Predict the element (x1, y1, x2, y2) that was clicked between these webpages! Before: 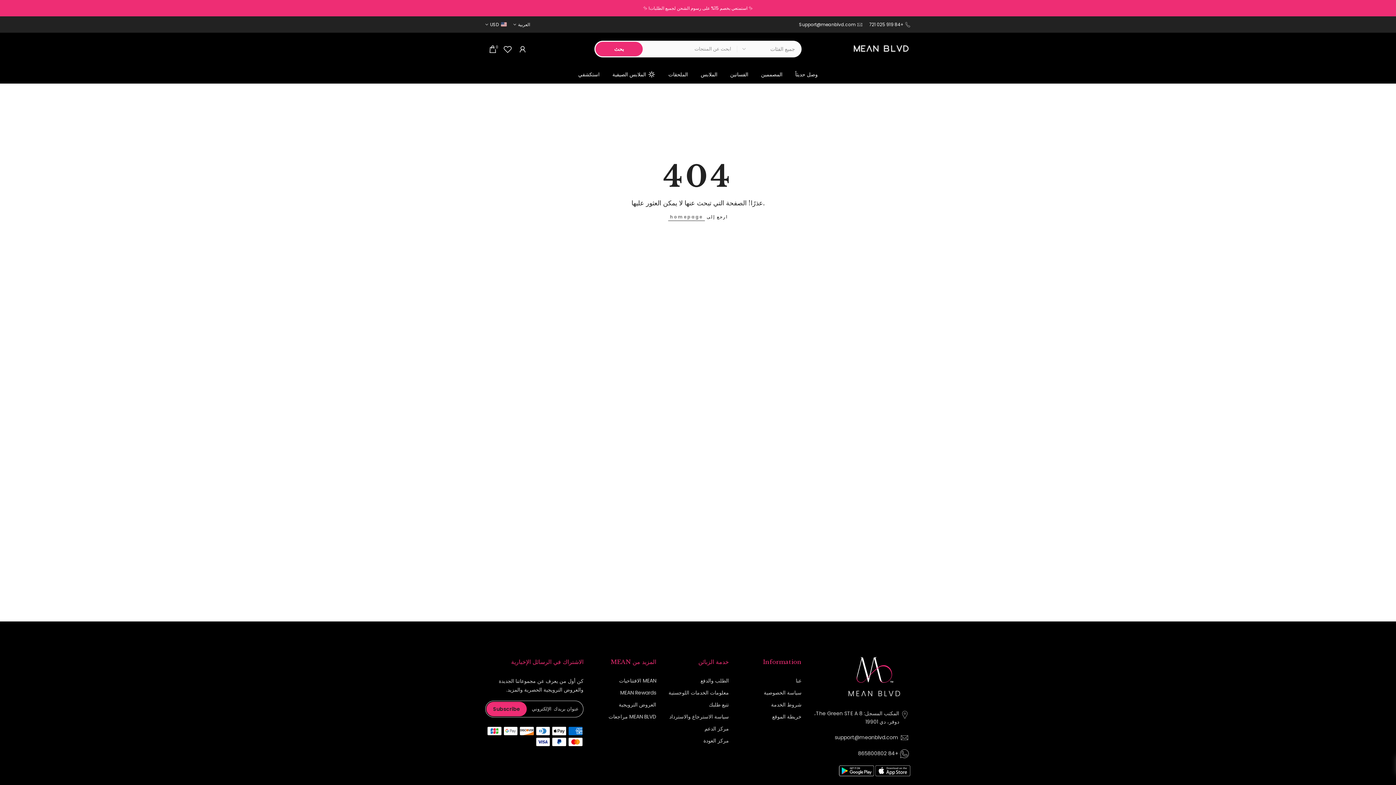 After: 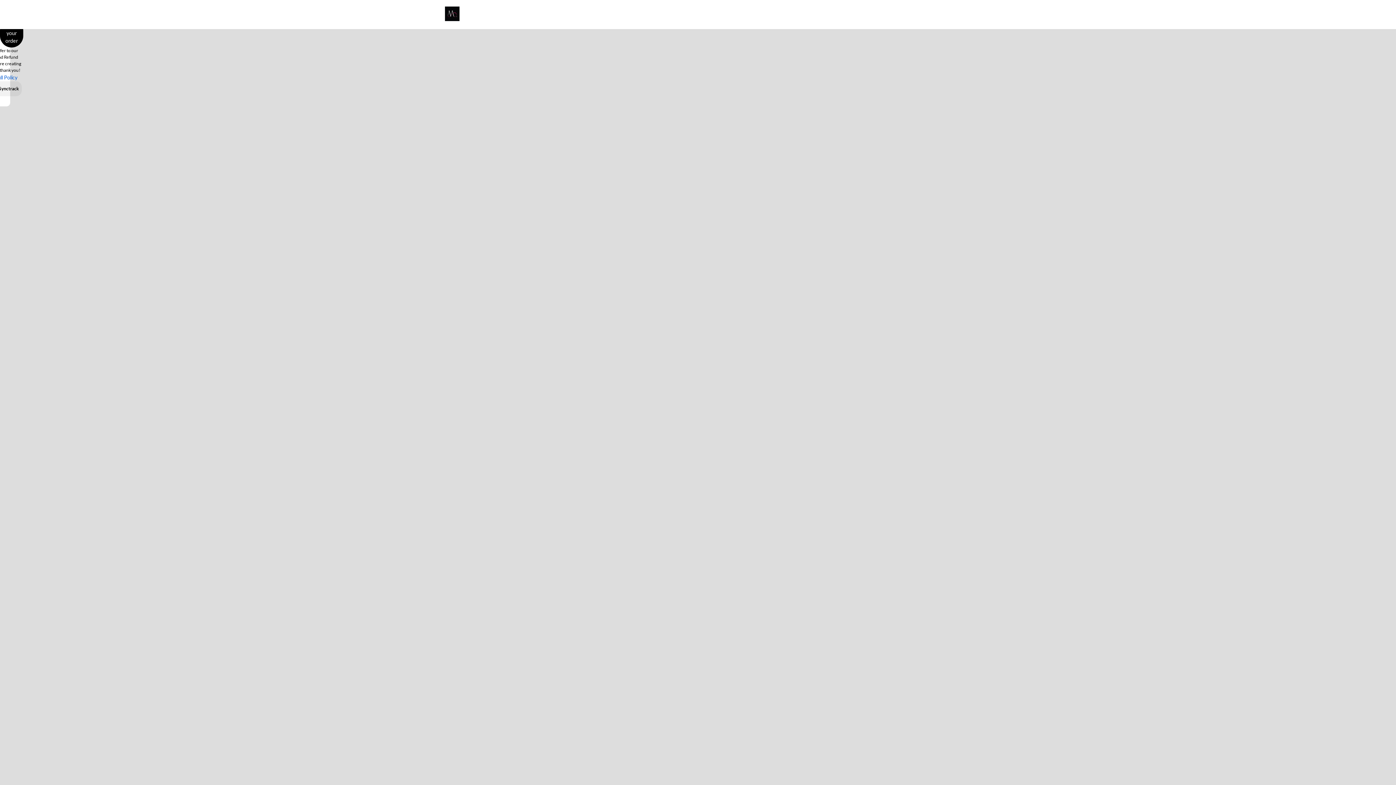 Action: label: مركز العودة bbox: (703, 737, 729, 744)